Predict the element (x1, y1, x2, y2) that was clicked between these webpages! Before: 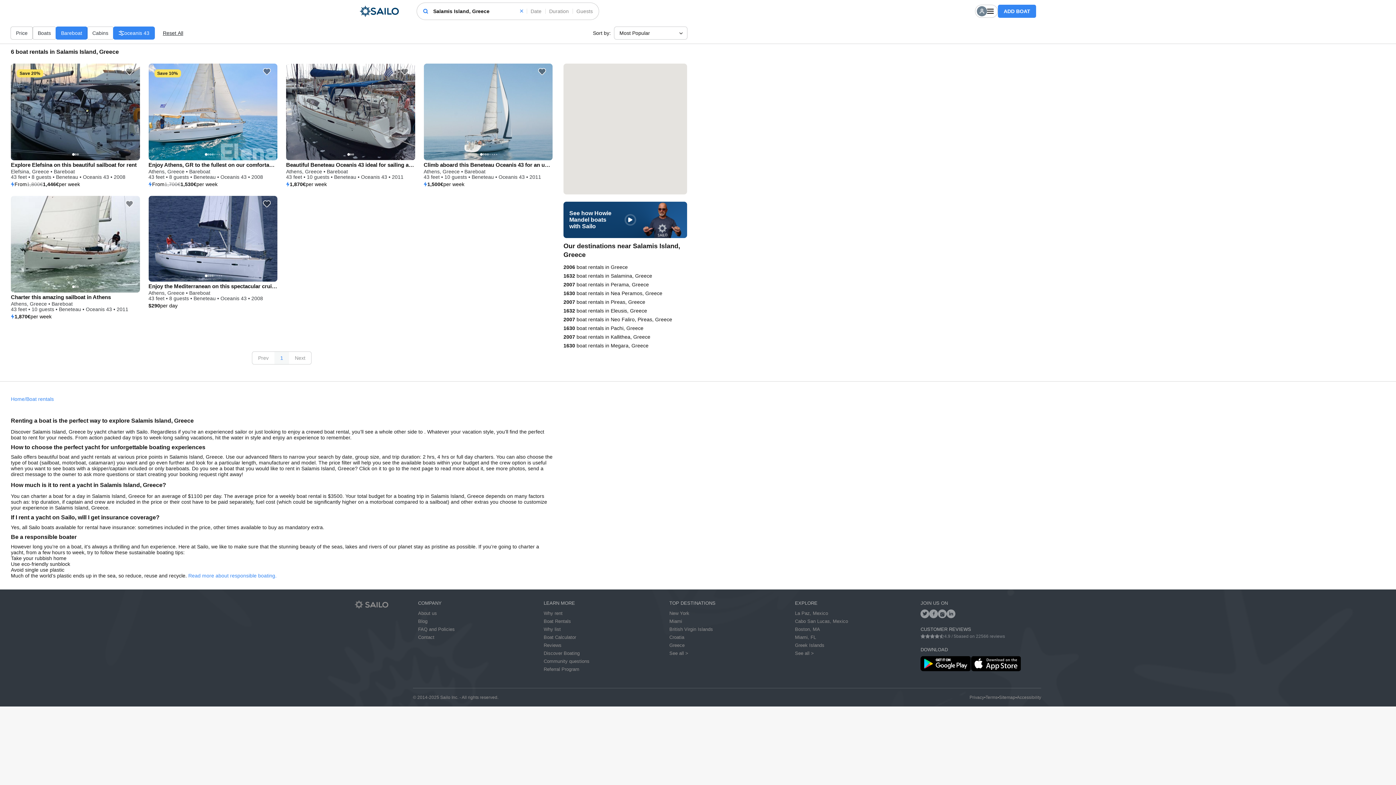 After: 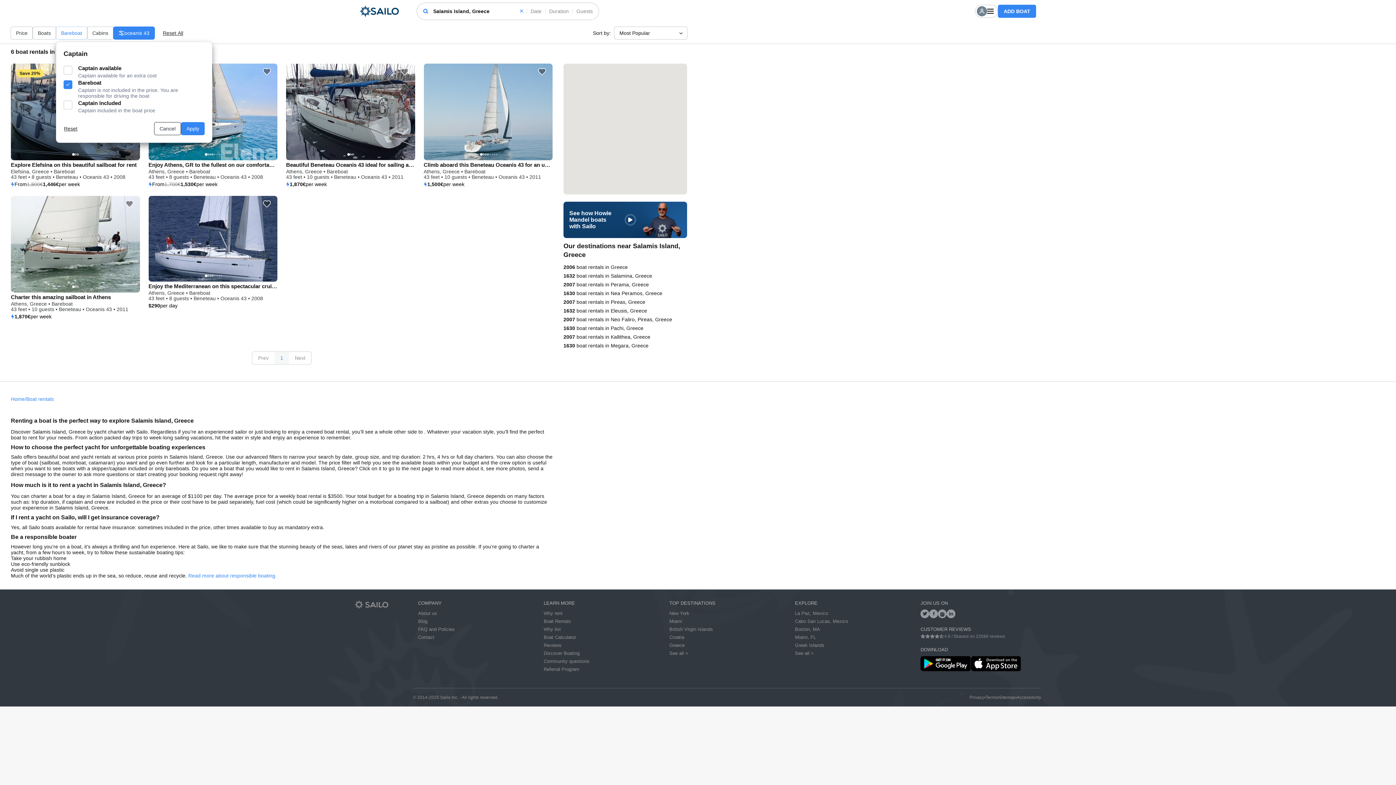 Action: label: Captain bbox: (56, 26, 84, 39)